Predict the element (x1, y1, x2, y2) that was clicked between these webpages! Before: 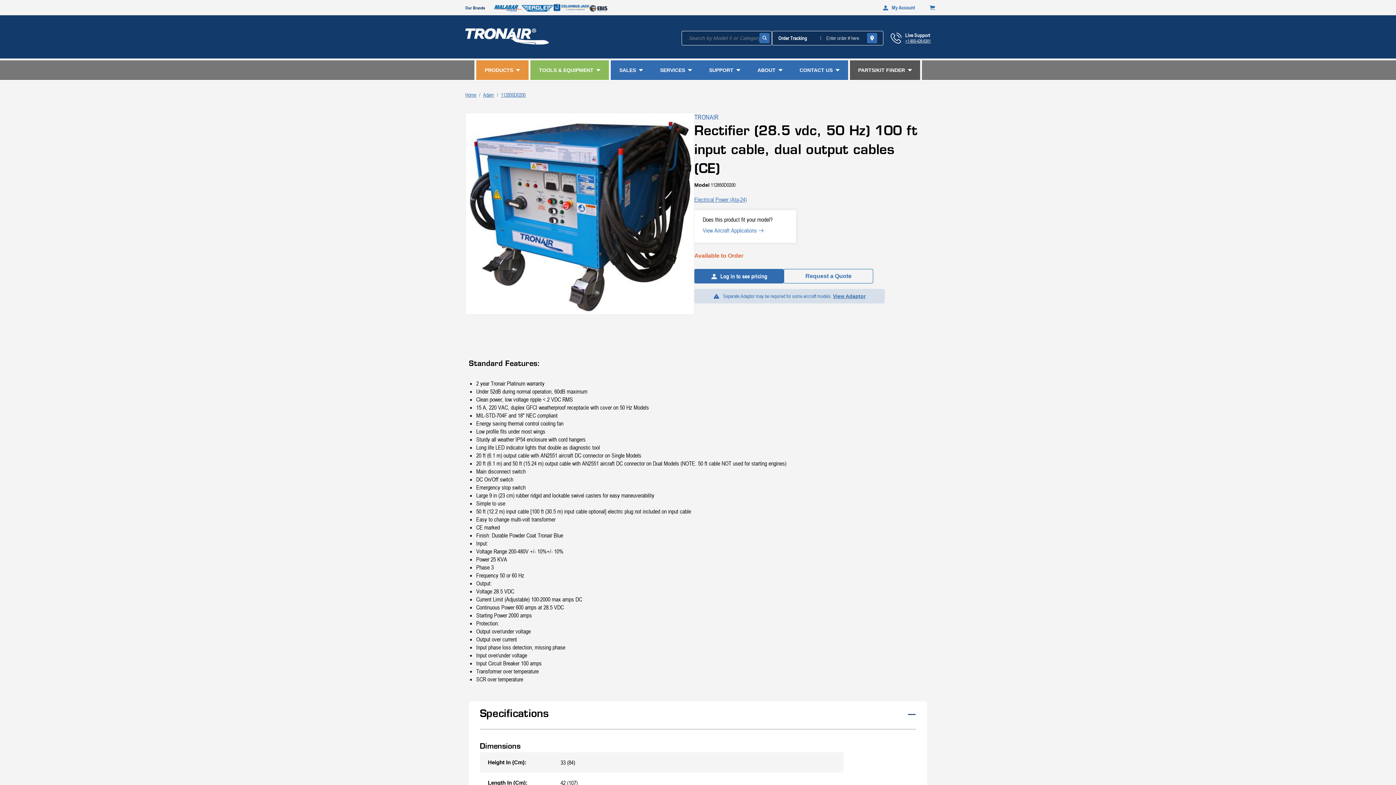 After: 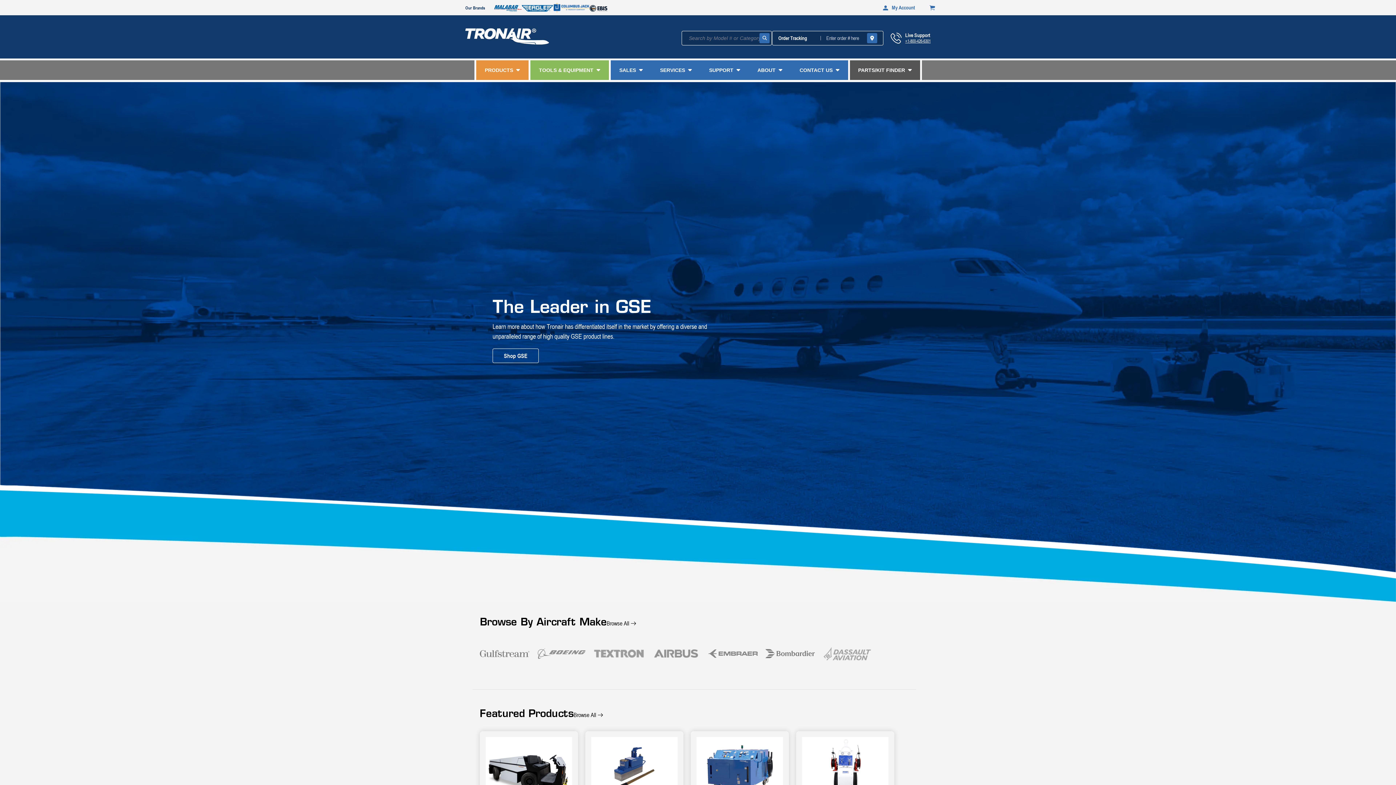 Action: bbox: (465, 91, 476, 97) label: Home